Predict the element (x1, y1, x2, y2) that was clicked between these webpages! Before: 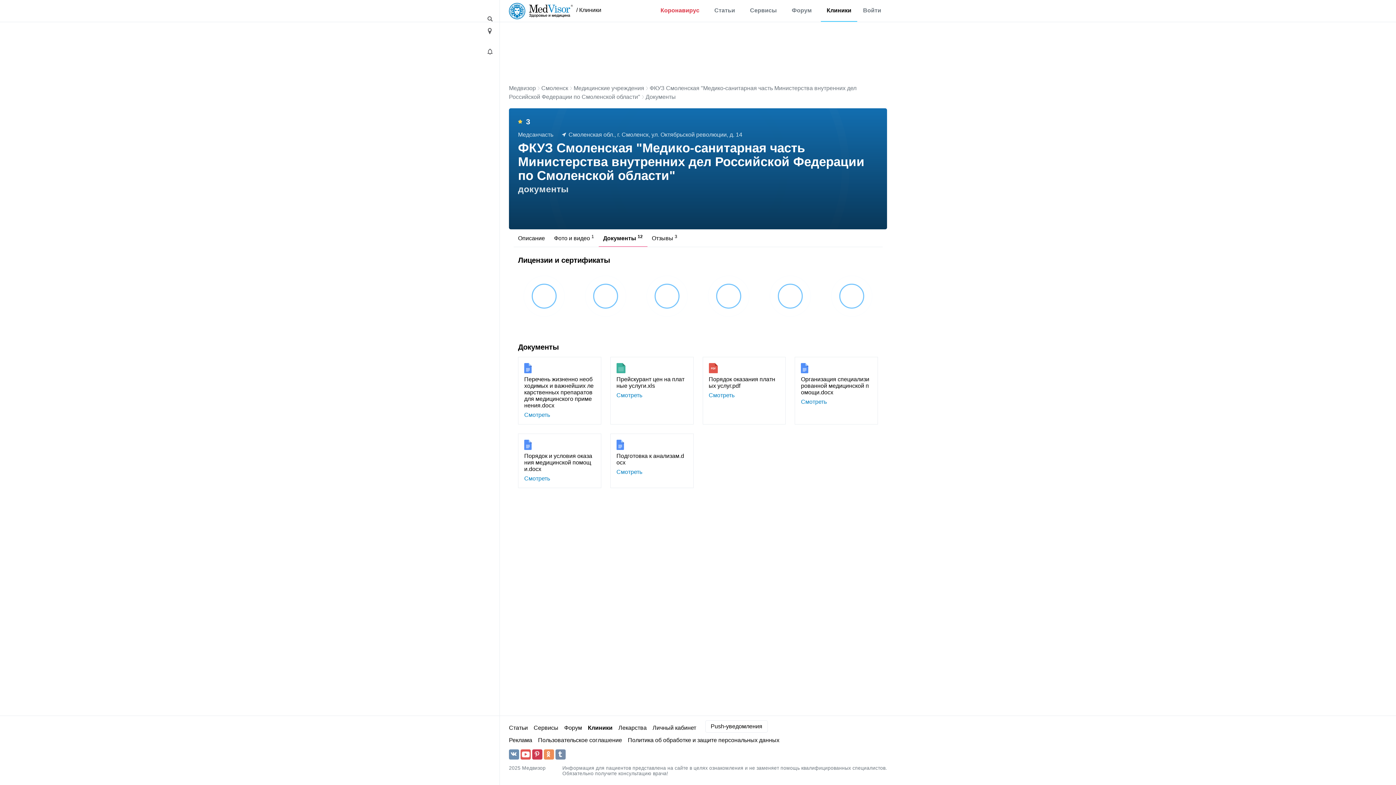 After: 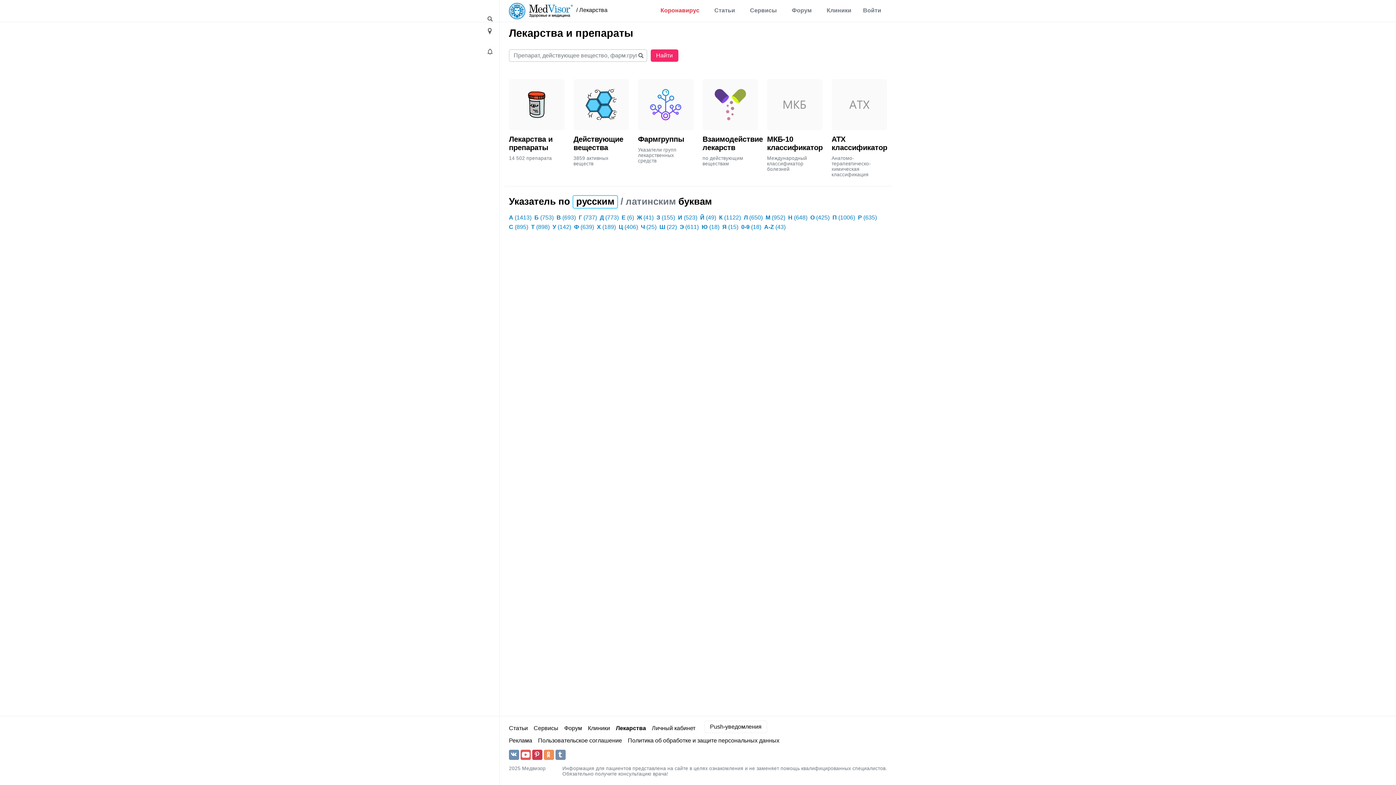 Action: bbox: (618, 725, 646, 731) label: Лекарства